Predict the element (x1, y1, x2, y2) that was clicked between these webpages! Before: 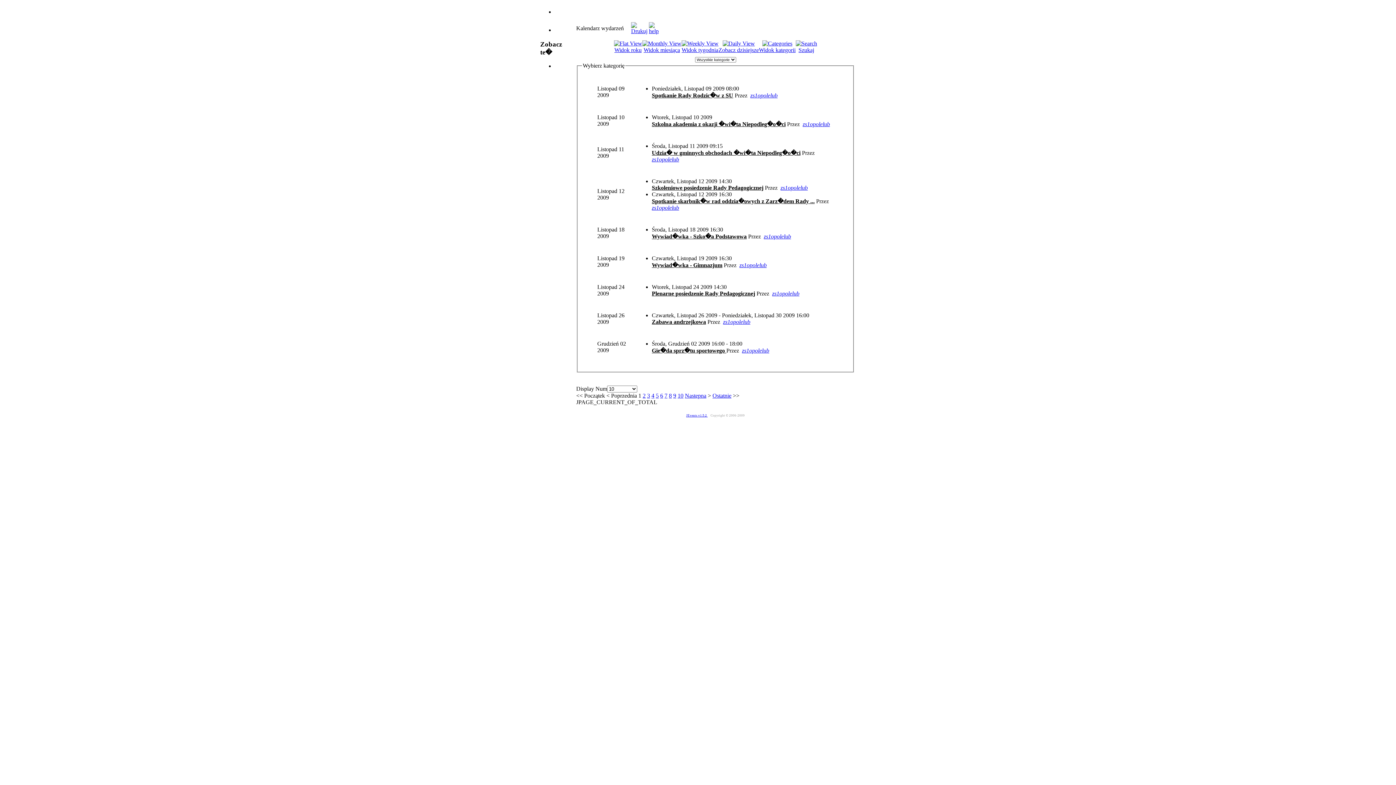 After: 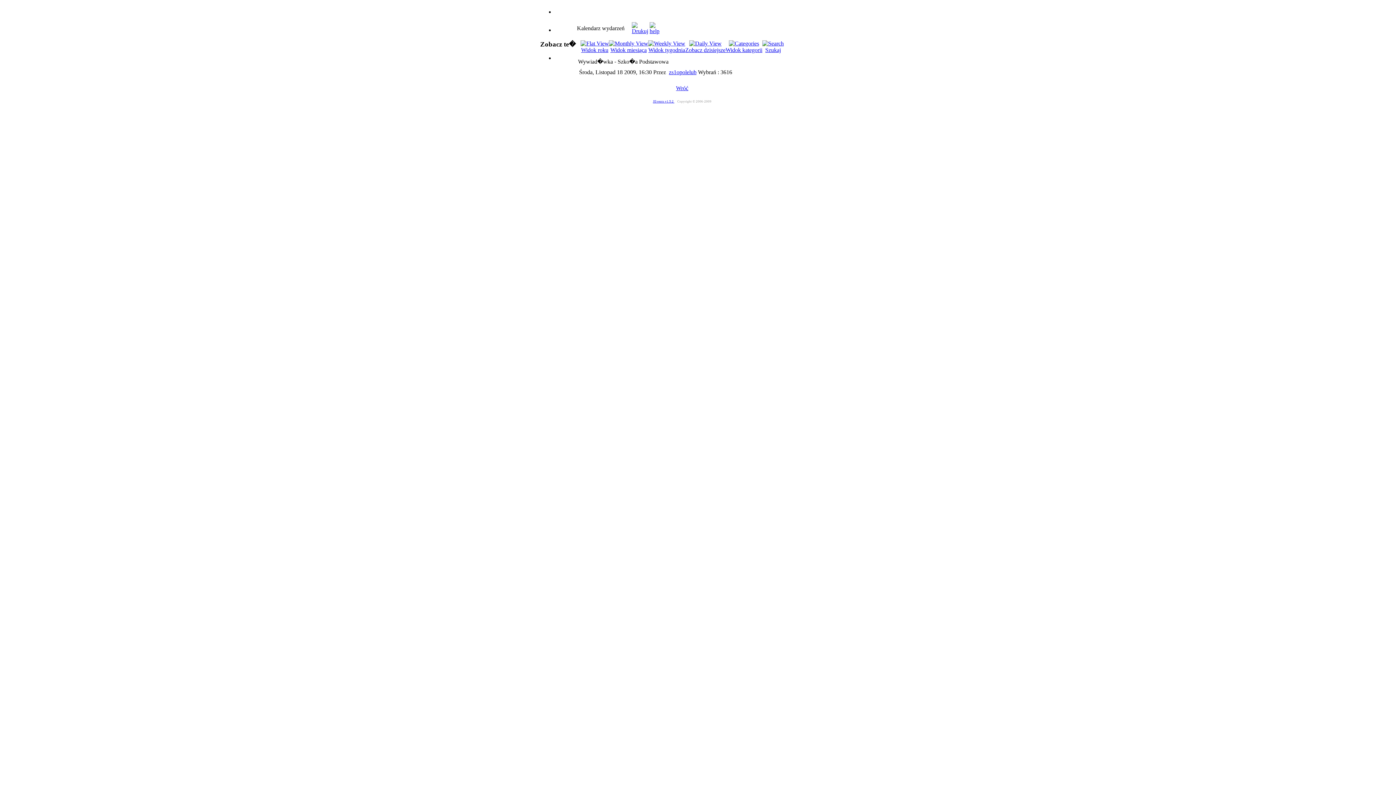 Action: label: Wywiad�wka - Szko�a Podstawowa bbox: (652, 233, 746, 239)